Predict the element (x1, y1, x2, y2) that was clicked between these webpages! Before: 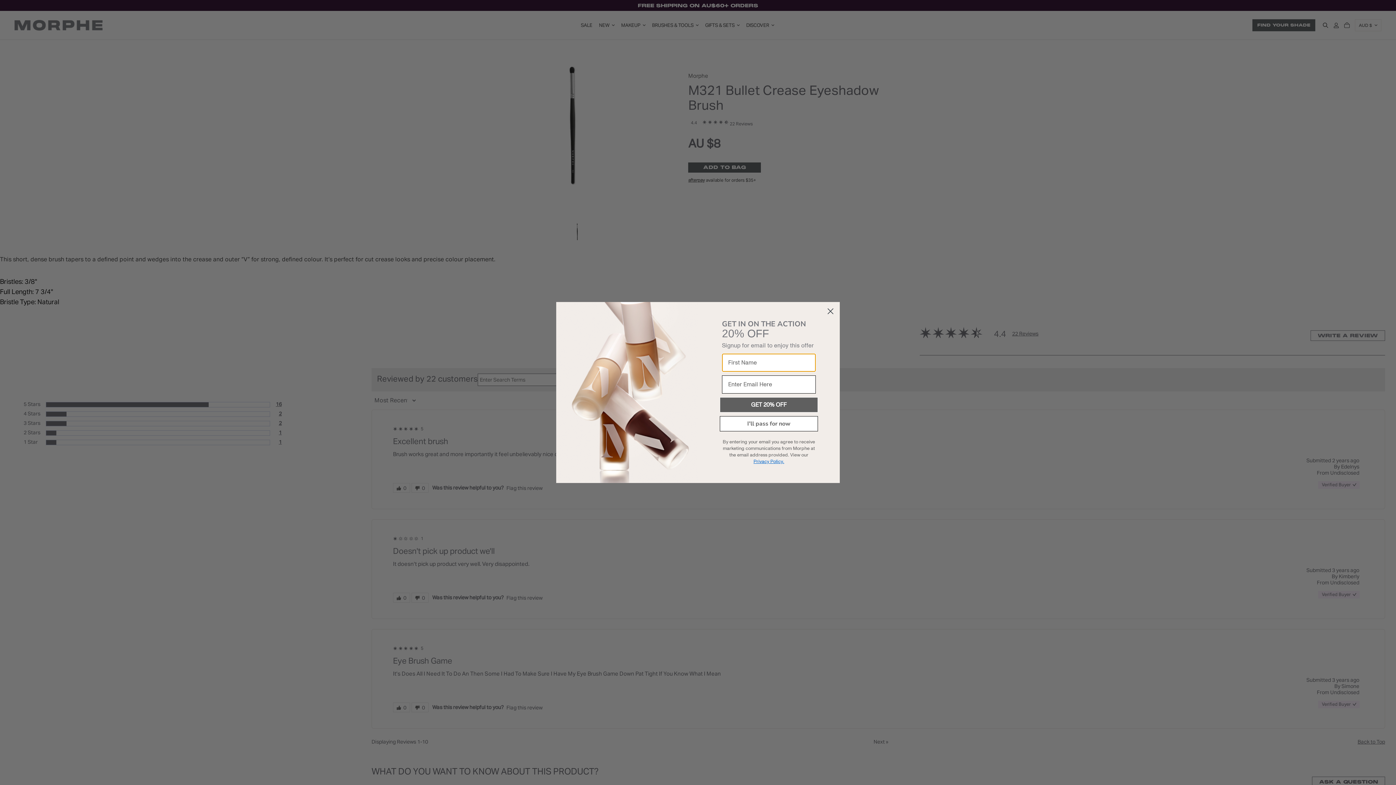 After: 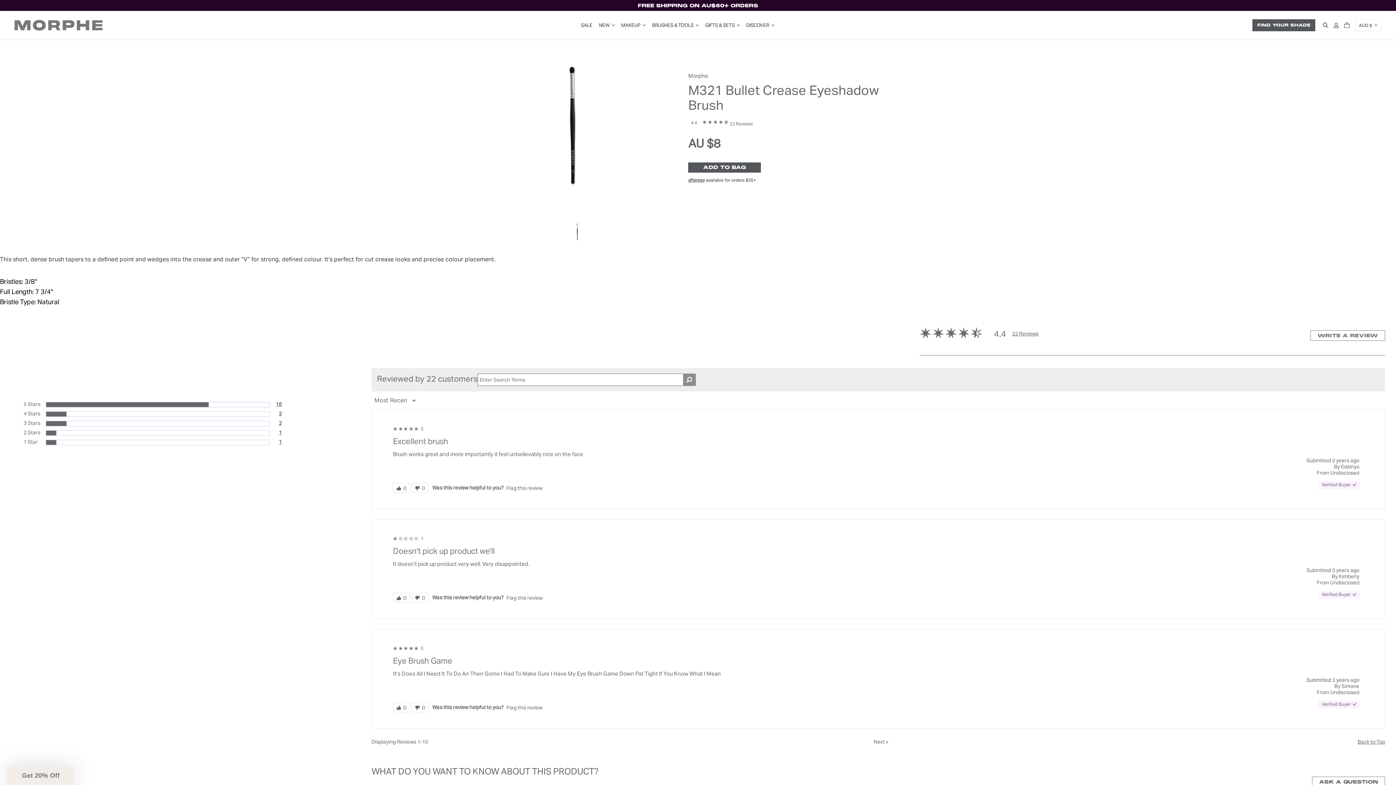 Action: bbox: (824, 305, 837, 317) label: Close dialog